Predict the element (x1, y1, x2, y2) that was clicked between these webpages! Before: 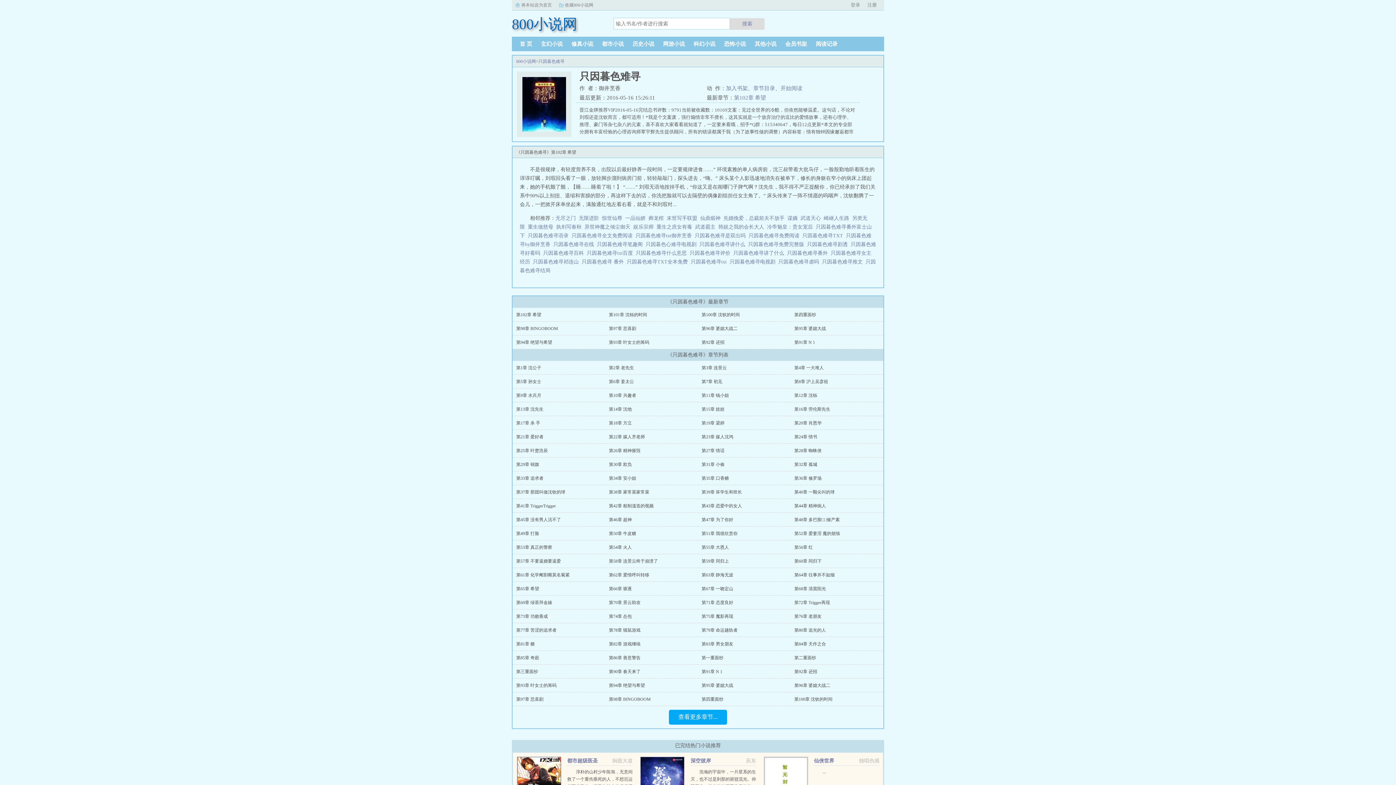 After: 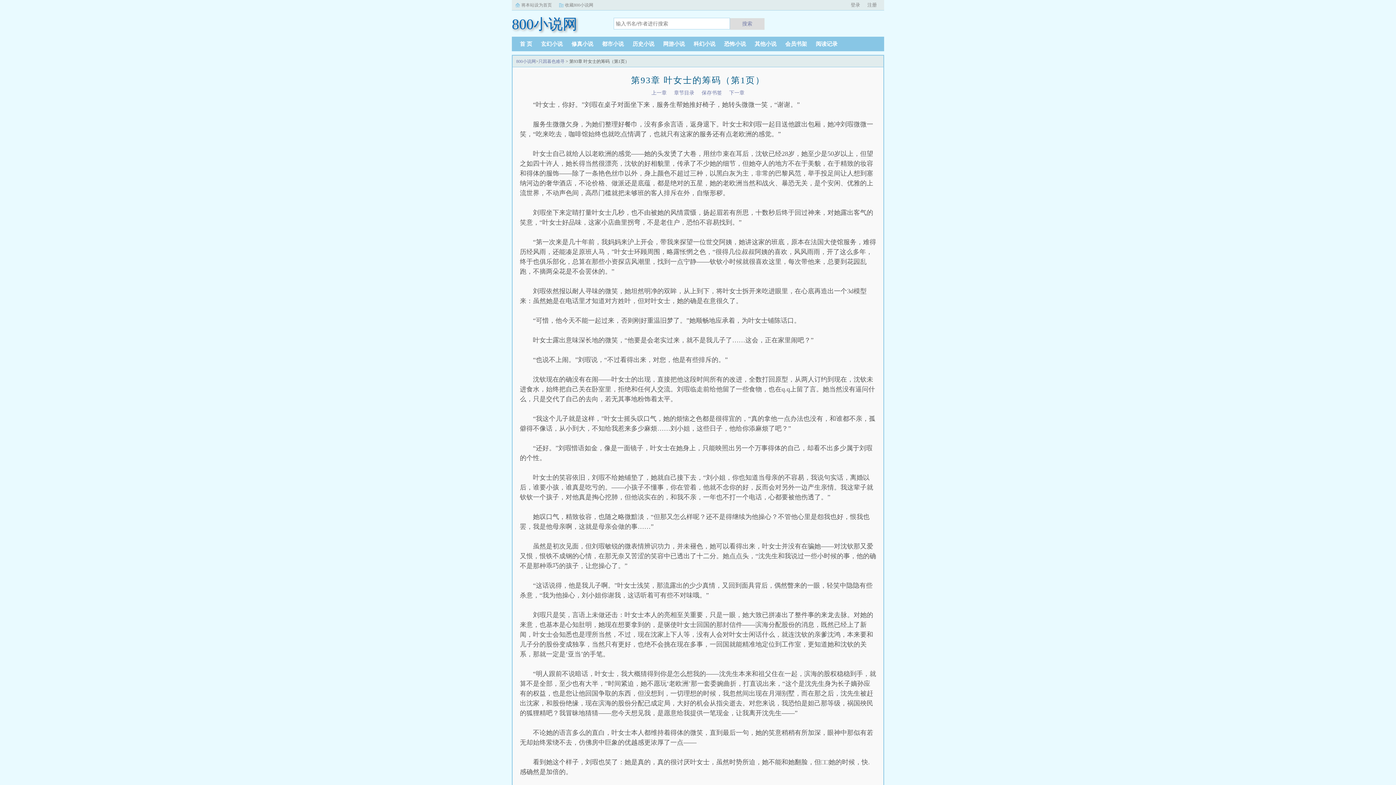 Action: bbox: (609, 340, 649, 345) label: 第93章 叶女士的筹码